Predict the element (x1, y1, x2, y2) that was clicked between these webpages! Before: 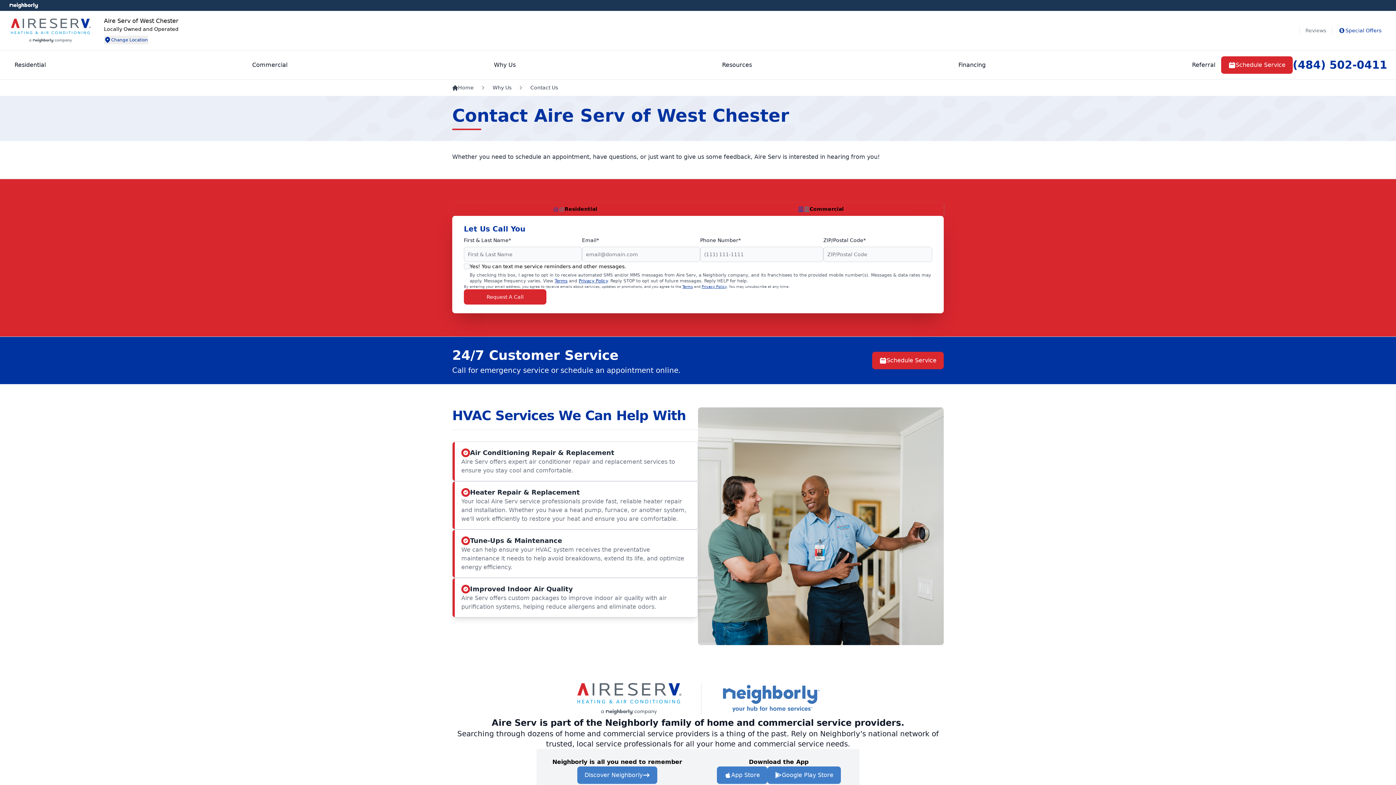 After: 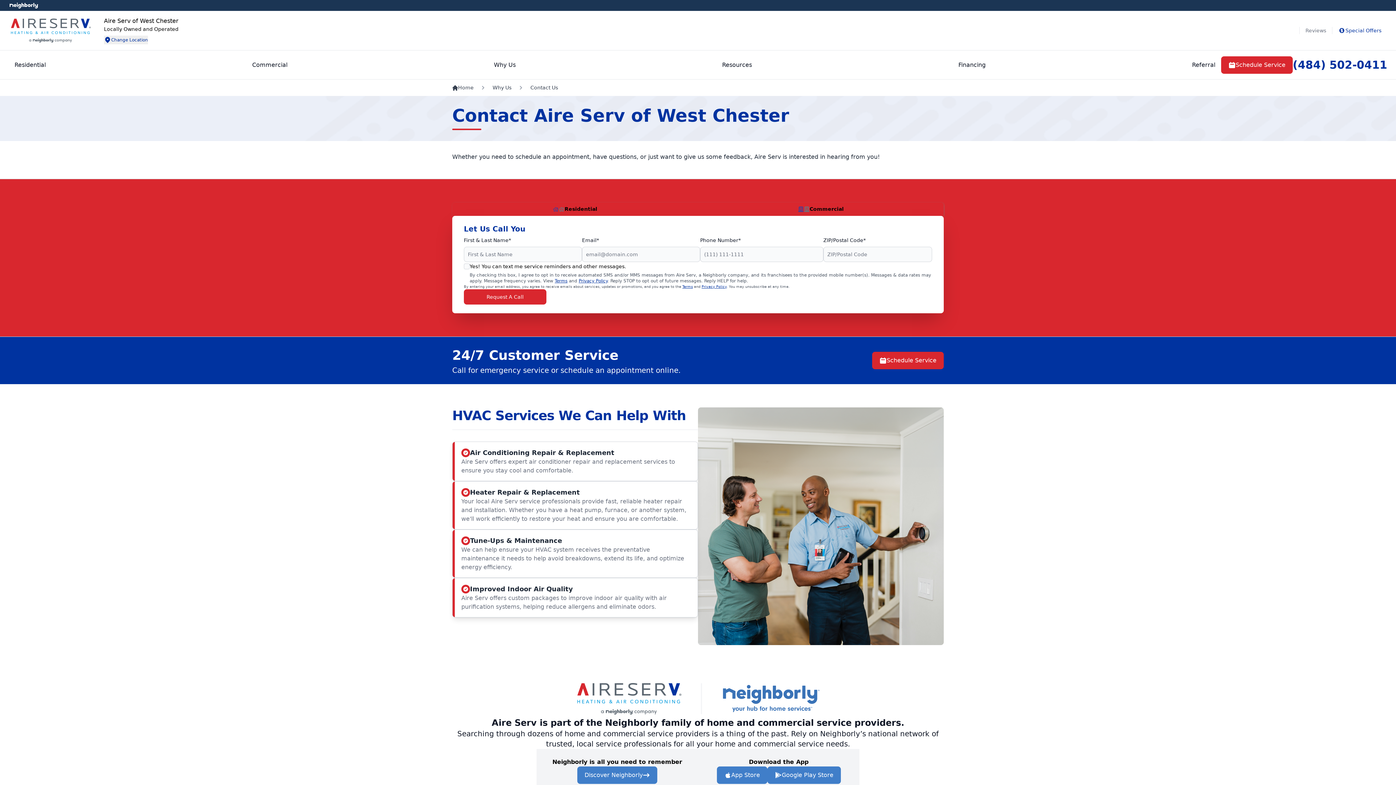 Action: label: Privacy Policy bbox: (701, 284, 726, 288)